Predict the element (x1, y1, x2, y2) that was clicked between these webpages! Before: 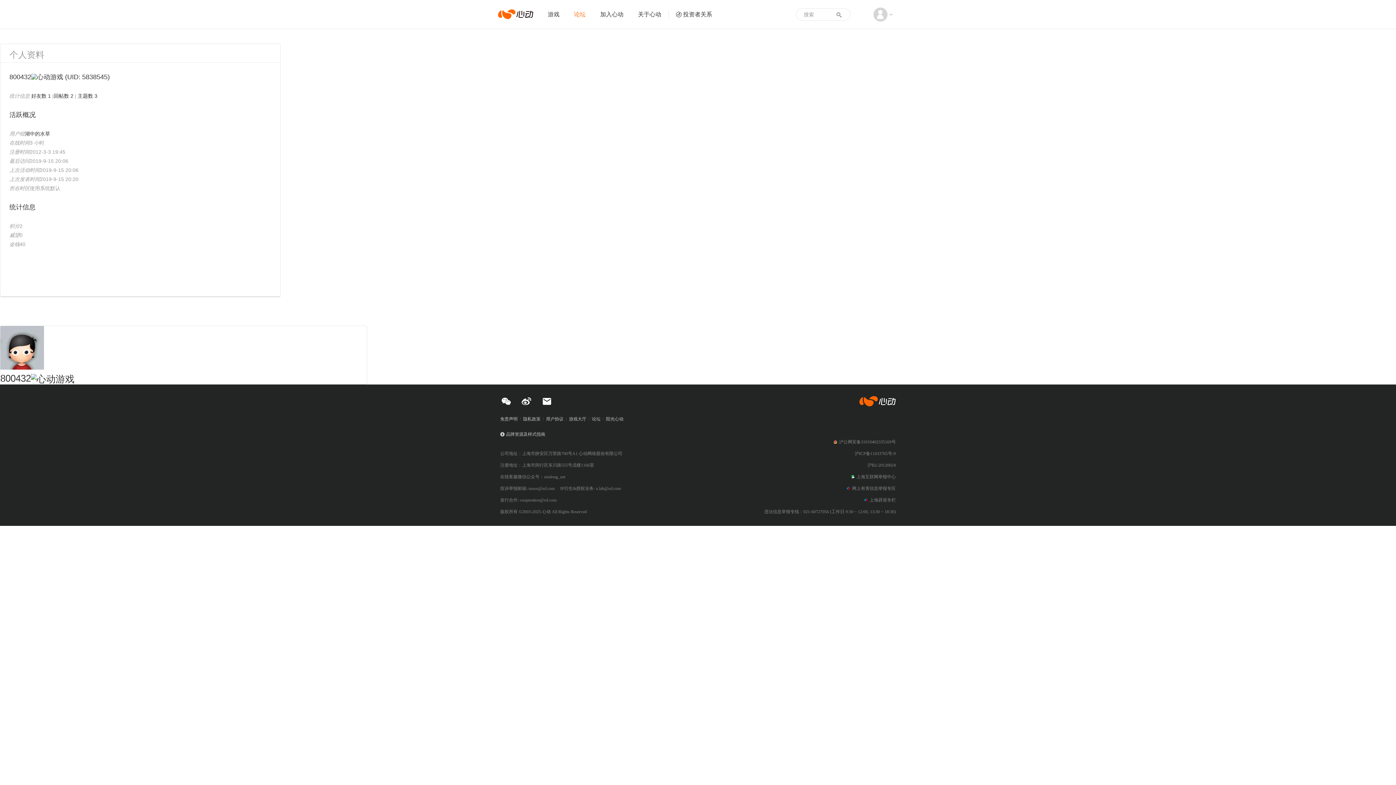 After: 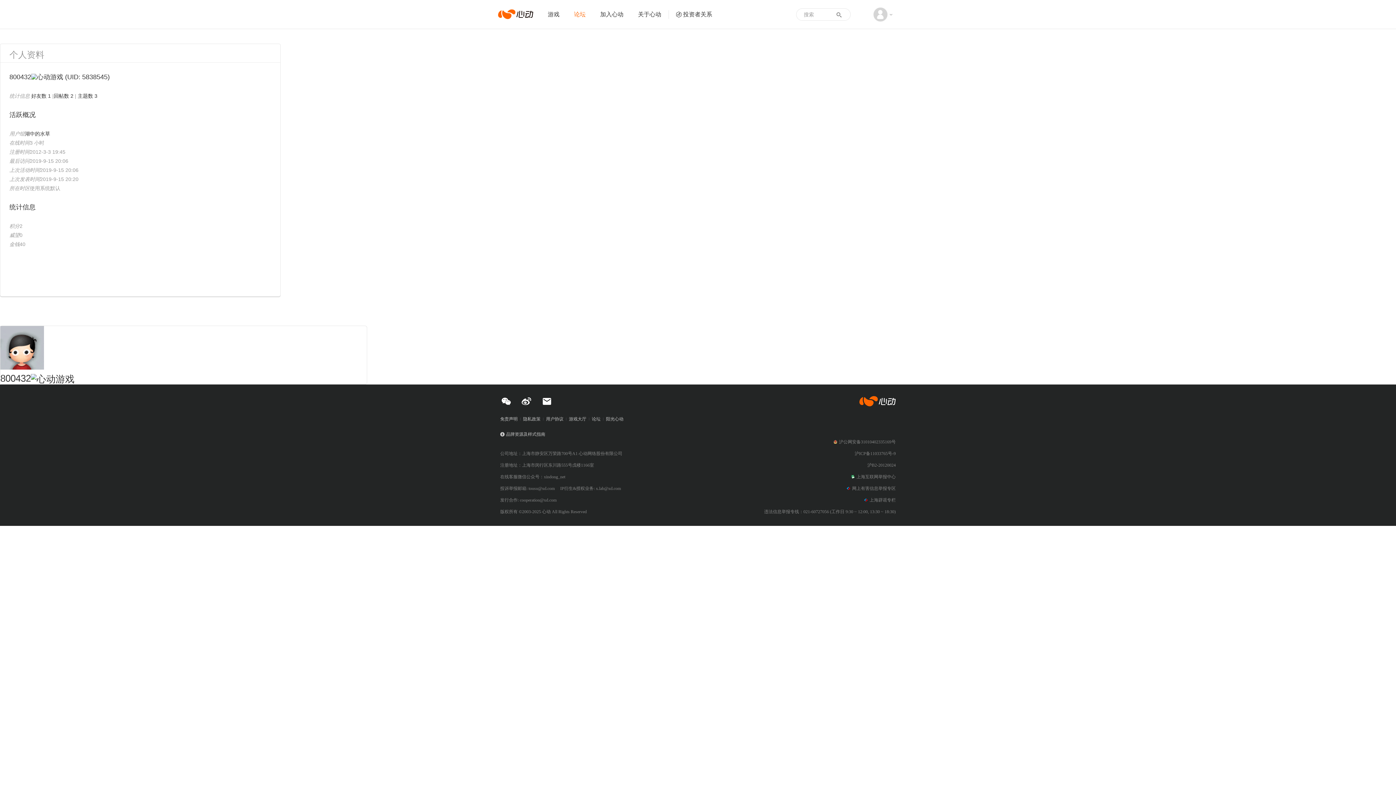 Action: bbox: (0, 326, 44, 369)